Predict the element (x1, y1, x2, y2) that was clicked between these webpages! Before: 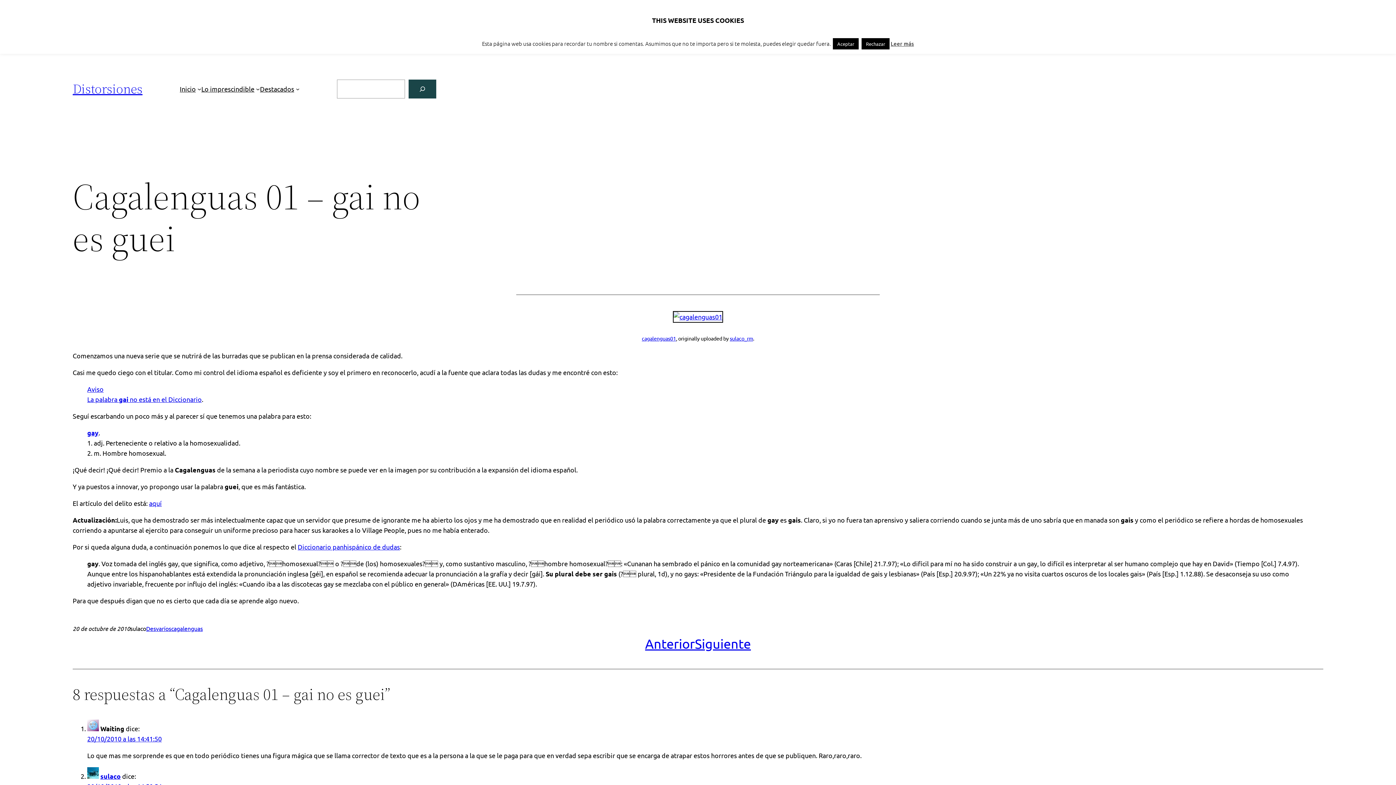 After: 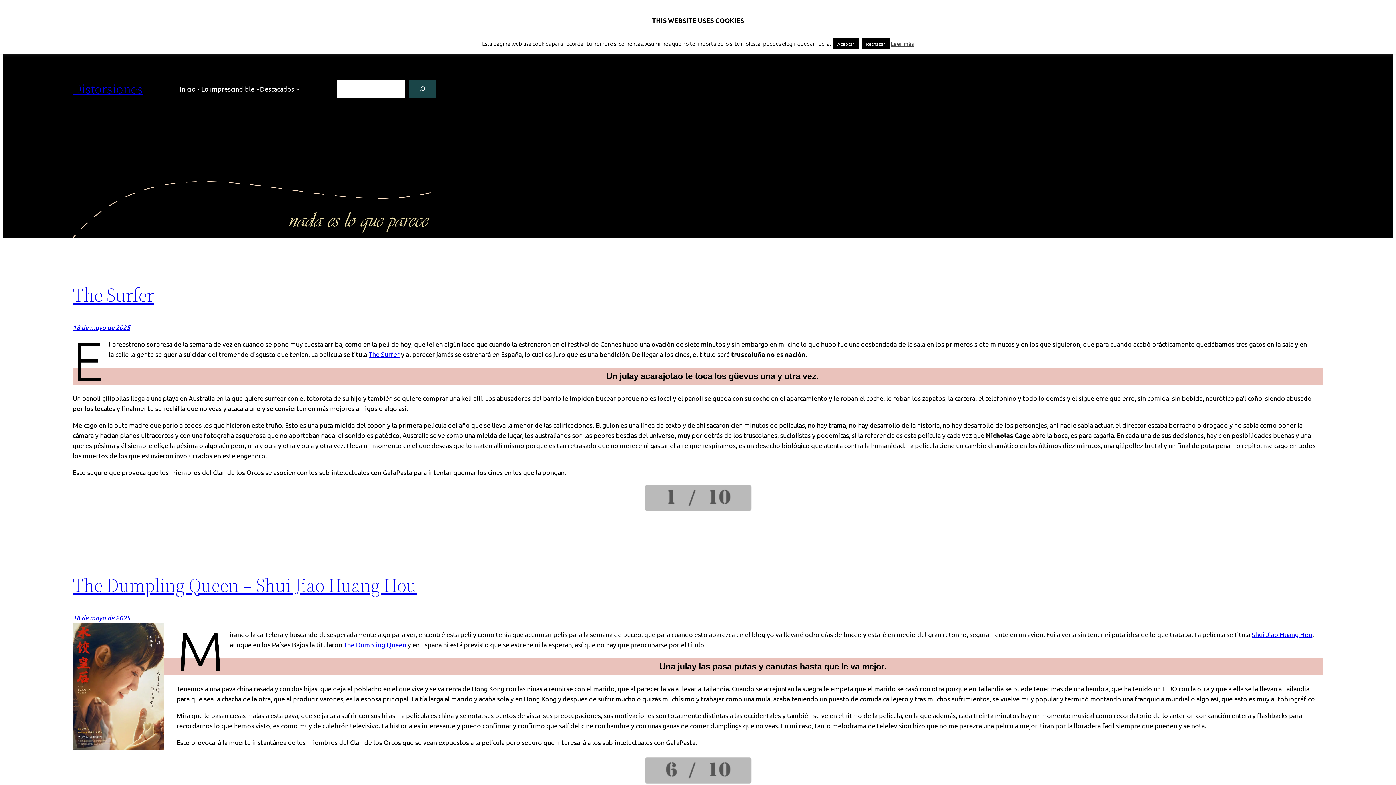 Action: label: sulaco bbox: (100, 772, 120, 780)